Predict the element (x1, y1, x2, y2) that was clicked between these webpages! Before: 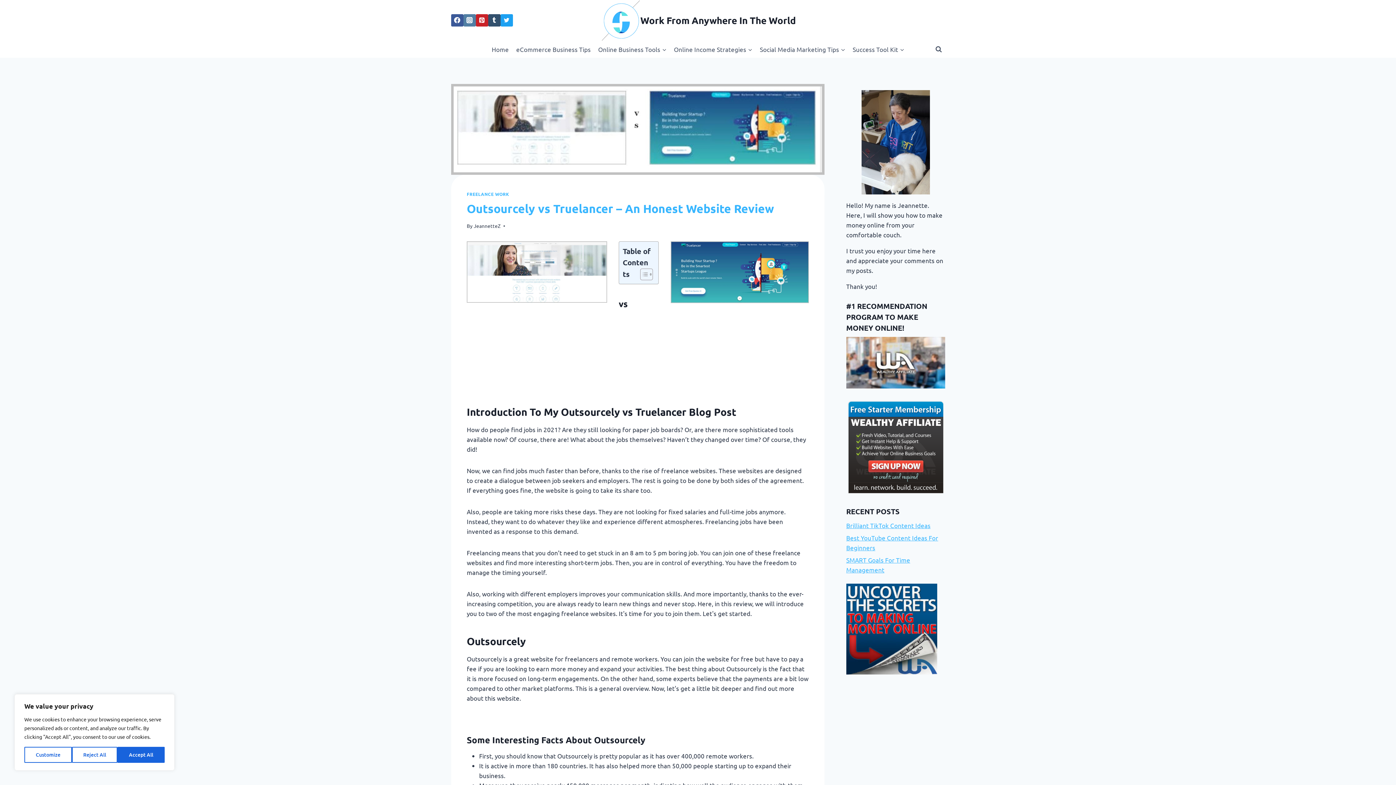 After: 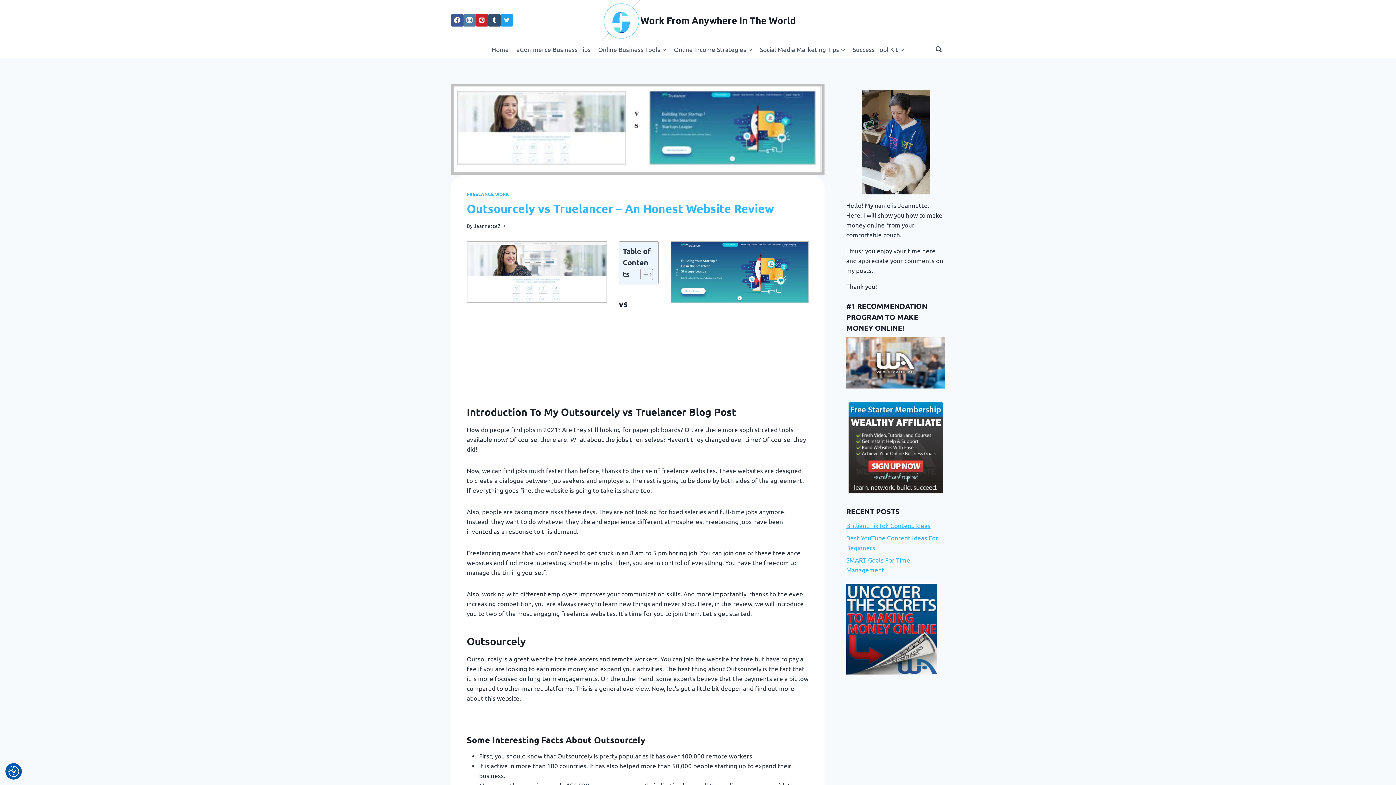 Action: bbox: (71, 747, 117, 763) label: Reject All